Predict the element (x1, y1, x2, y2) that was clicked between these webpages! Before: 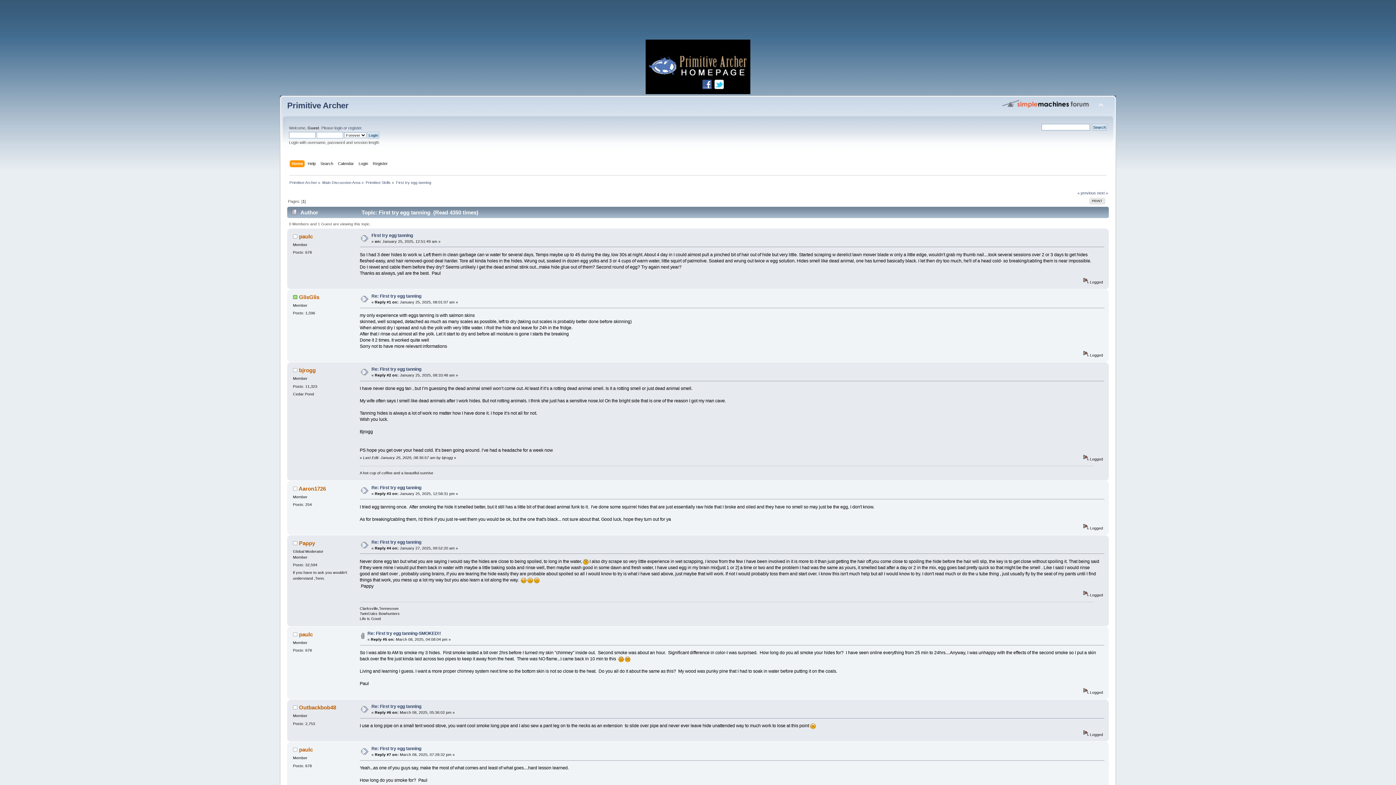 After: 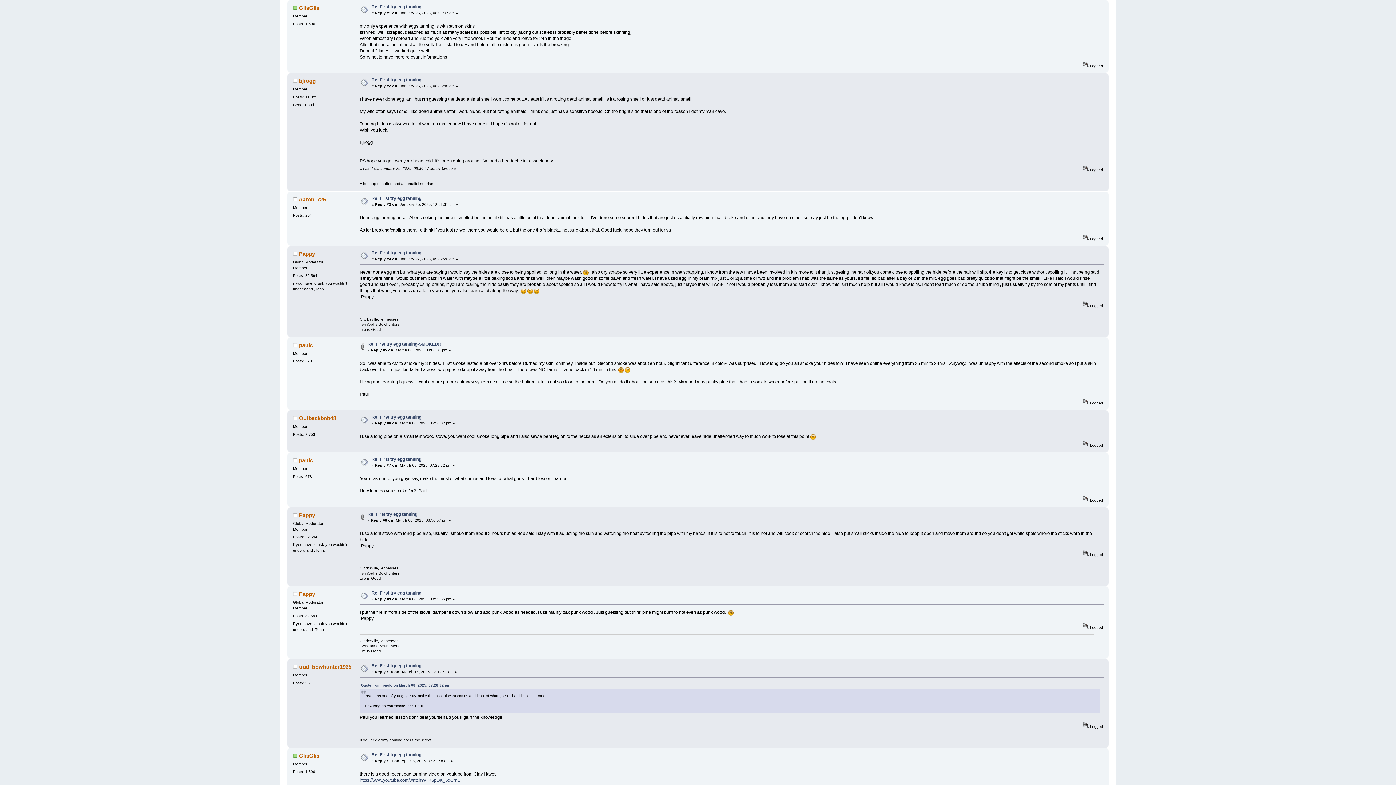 Action: label: Re: First try egg tanning bbox: (371, 293, 421, 298)